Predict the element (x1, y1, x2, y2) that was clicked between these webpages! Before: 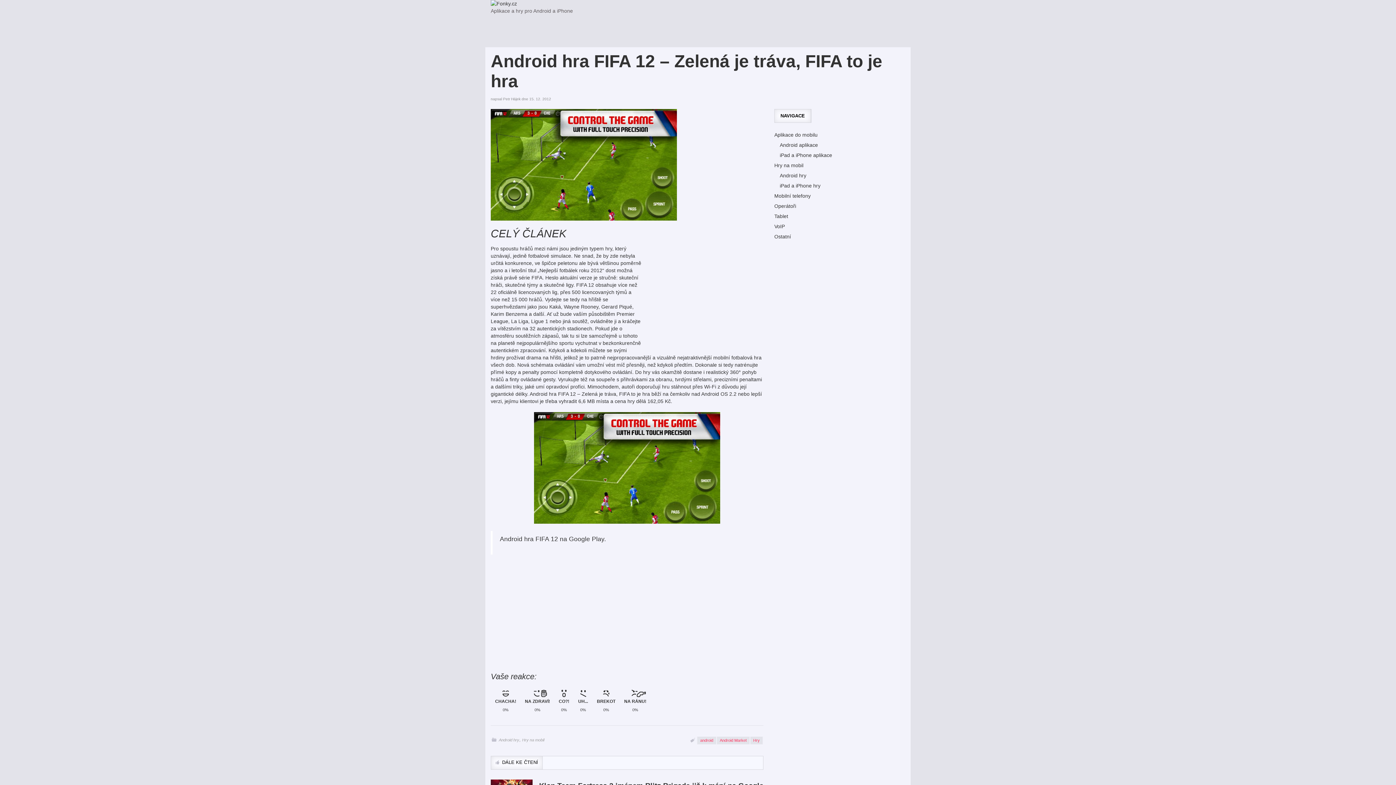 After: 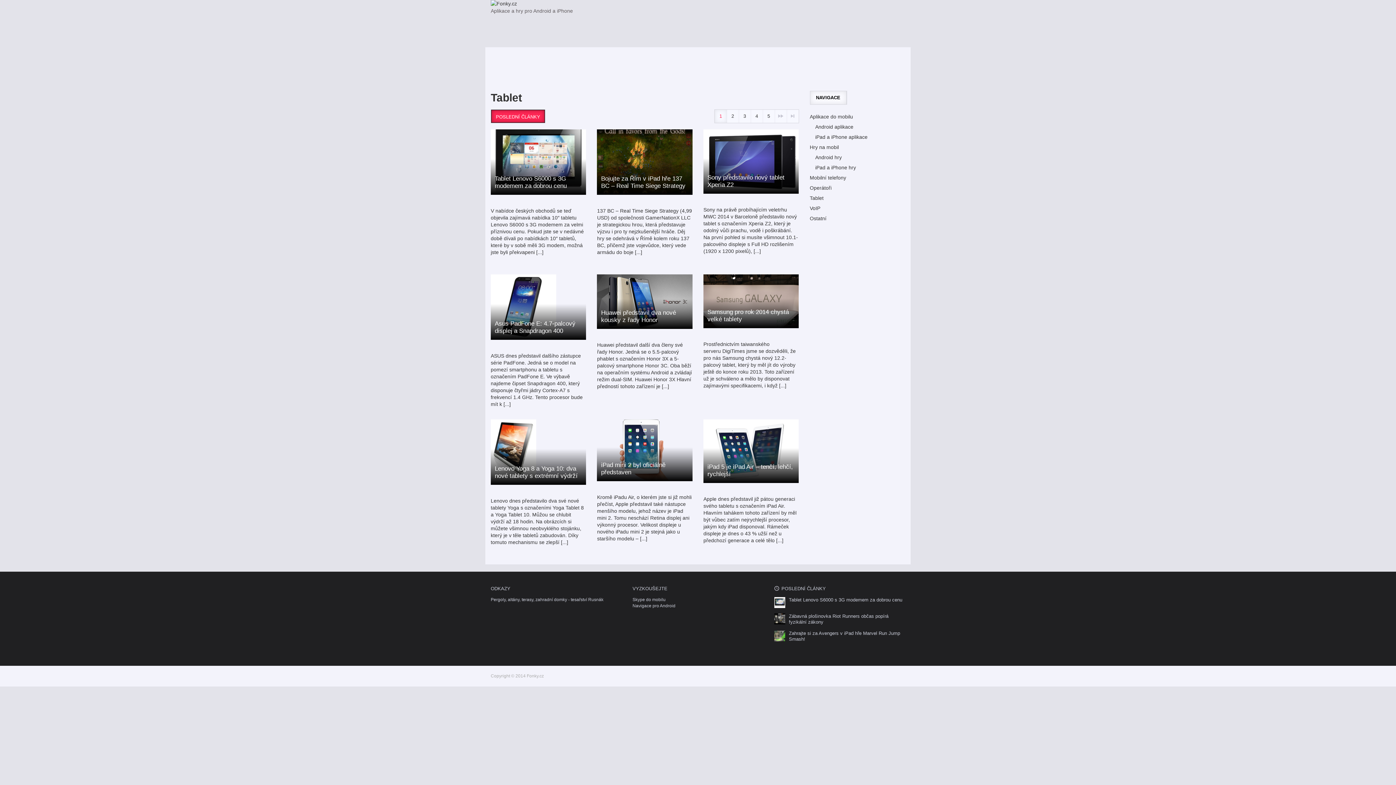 Action: bbox: (774, 212, 788, 220) label: Tablet